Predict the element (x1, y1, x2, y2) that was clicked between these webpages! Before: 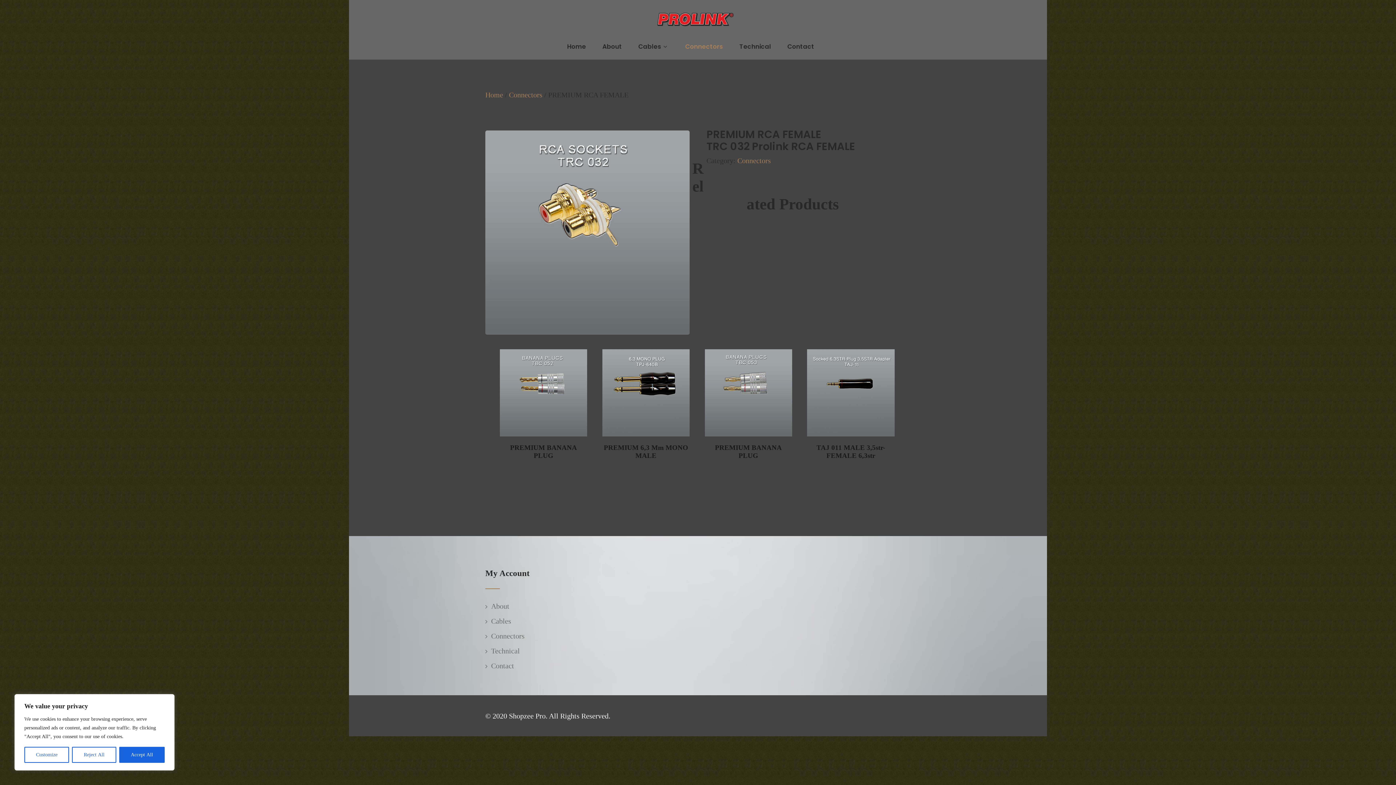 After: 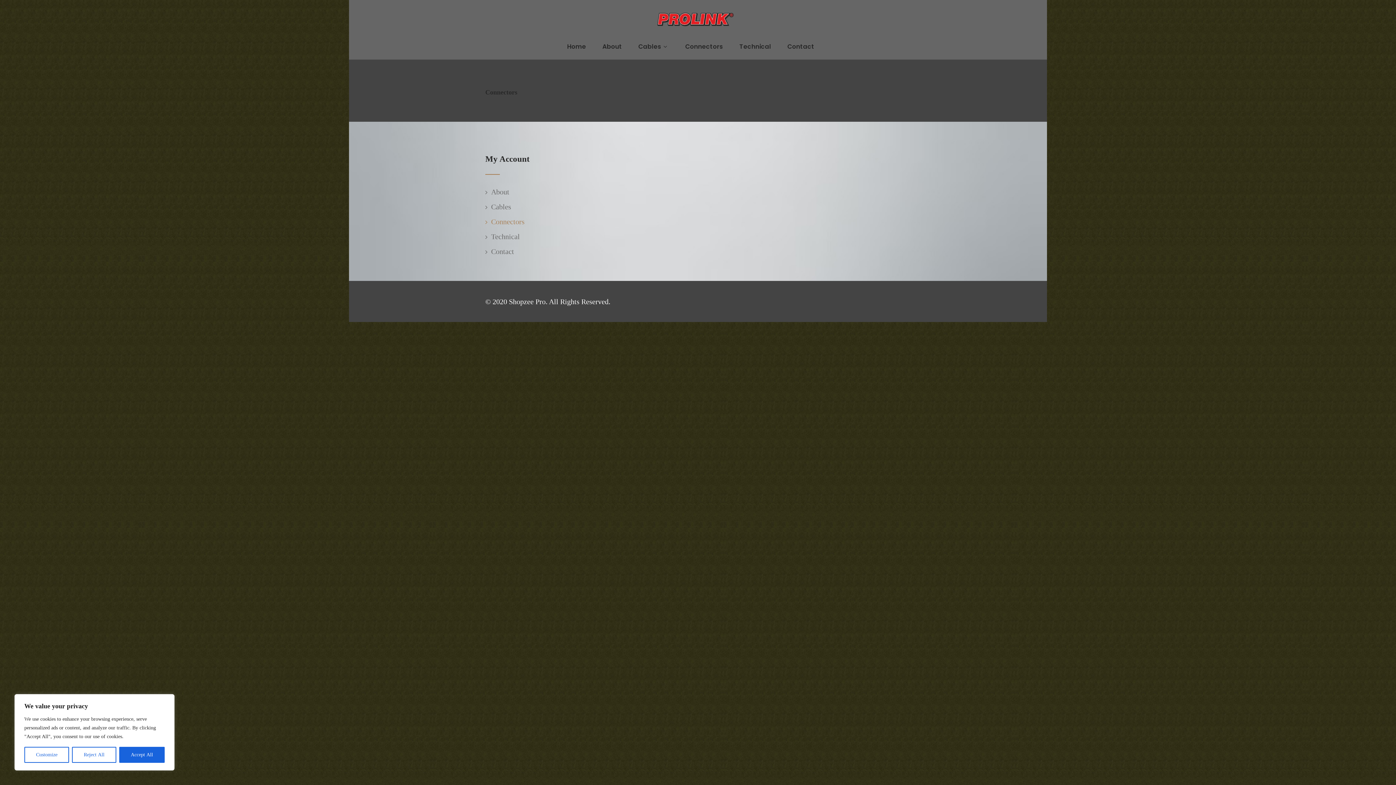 Action: bbox: (485, 632, 524, 640) label: Connectors